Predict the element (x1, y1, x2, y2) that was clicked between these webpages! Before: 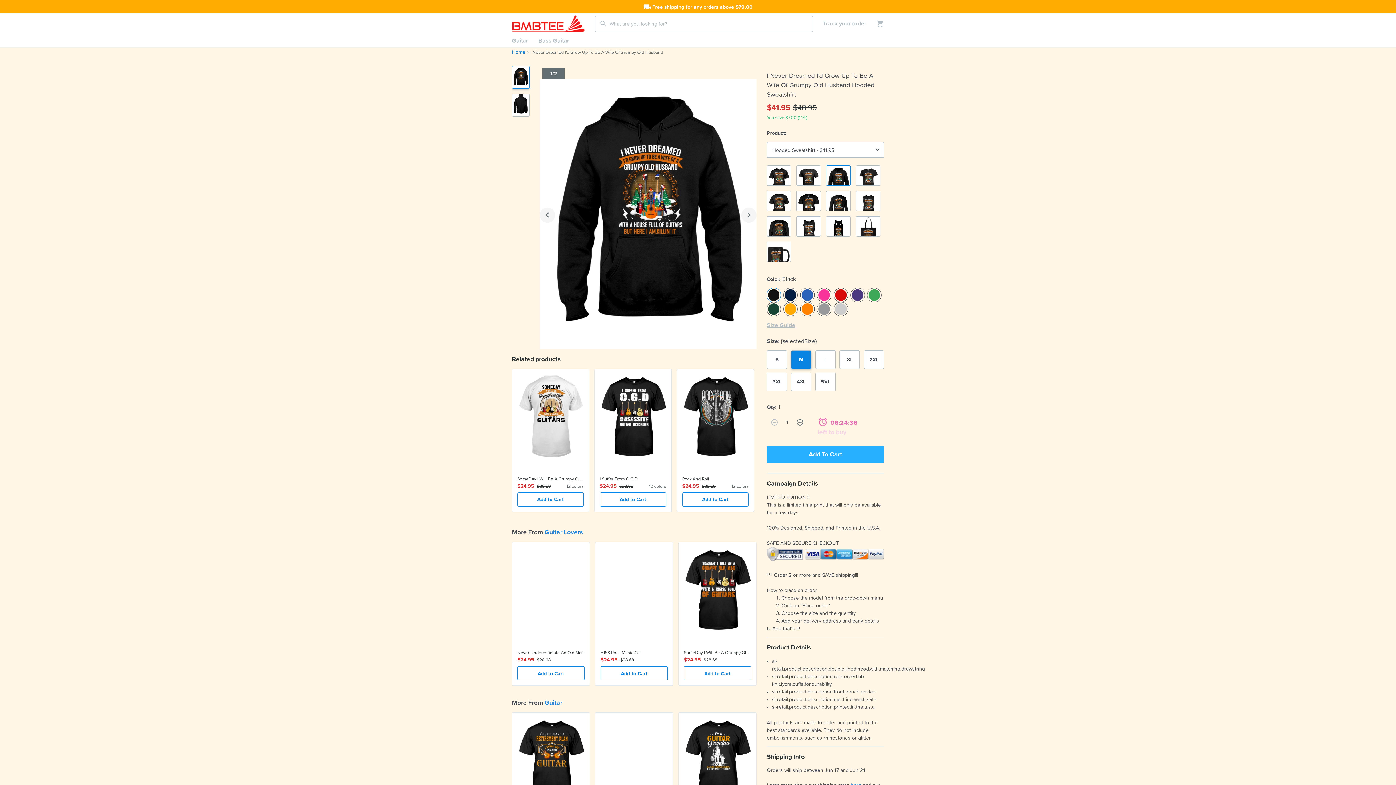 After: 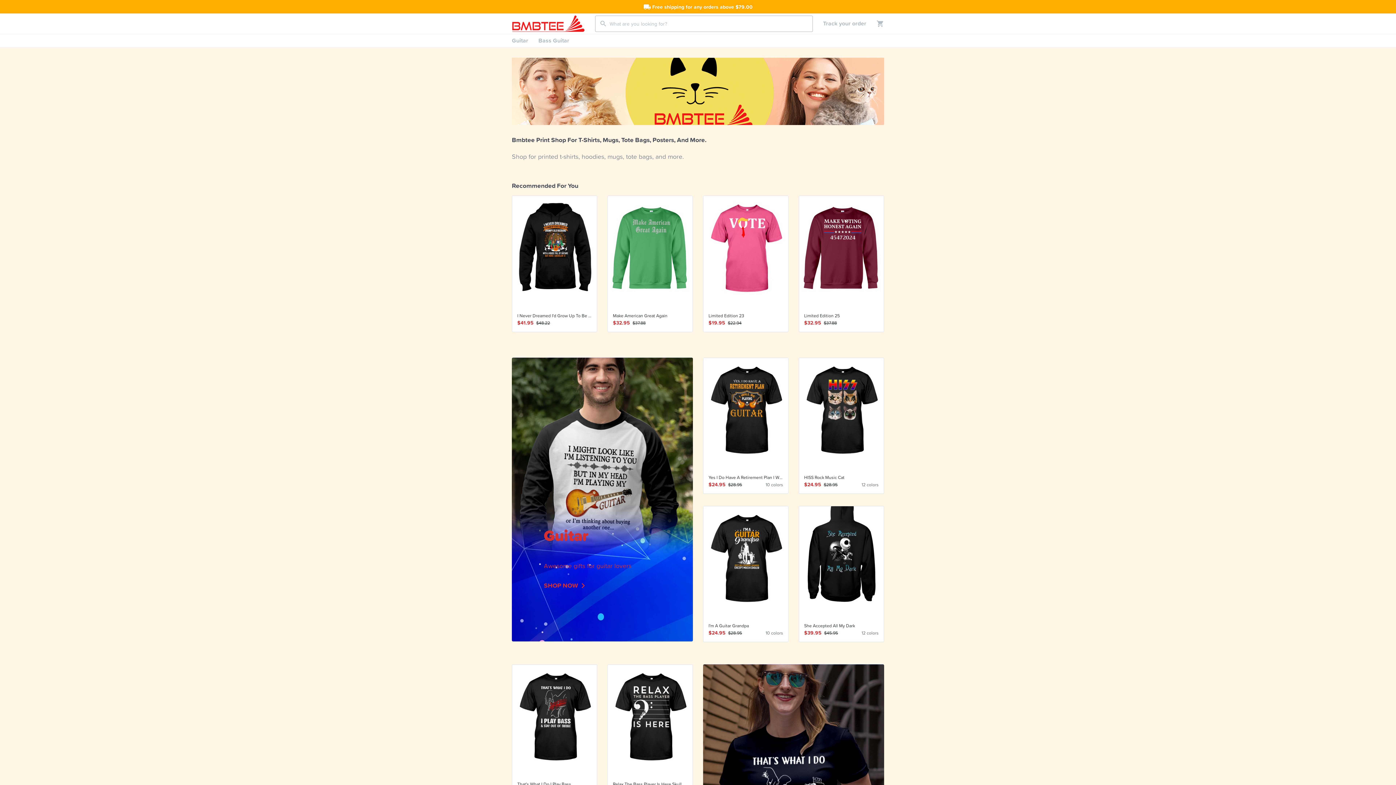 Action: bbox: (512, 14, 595, 32)